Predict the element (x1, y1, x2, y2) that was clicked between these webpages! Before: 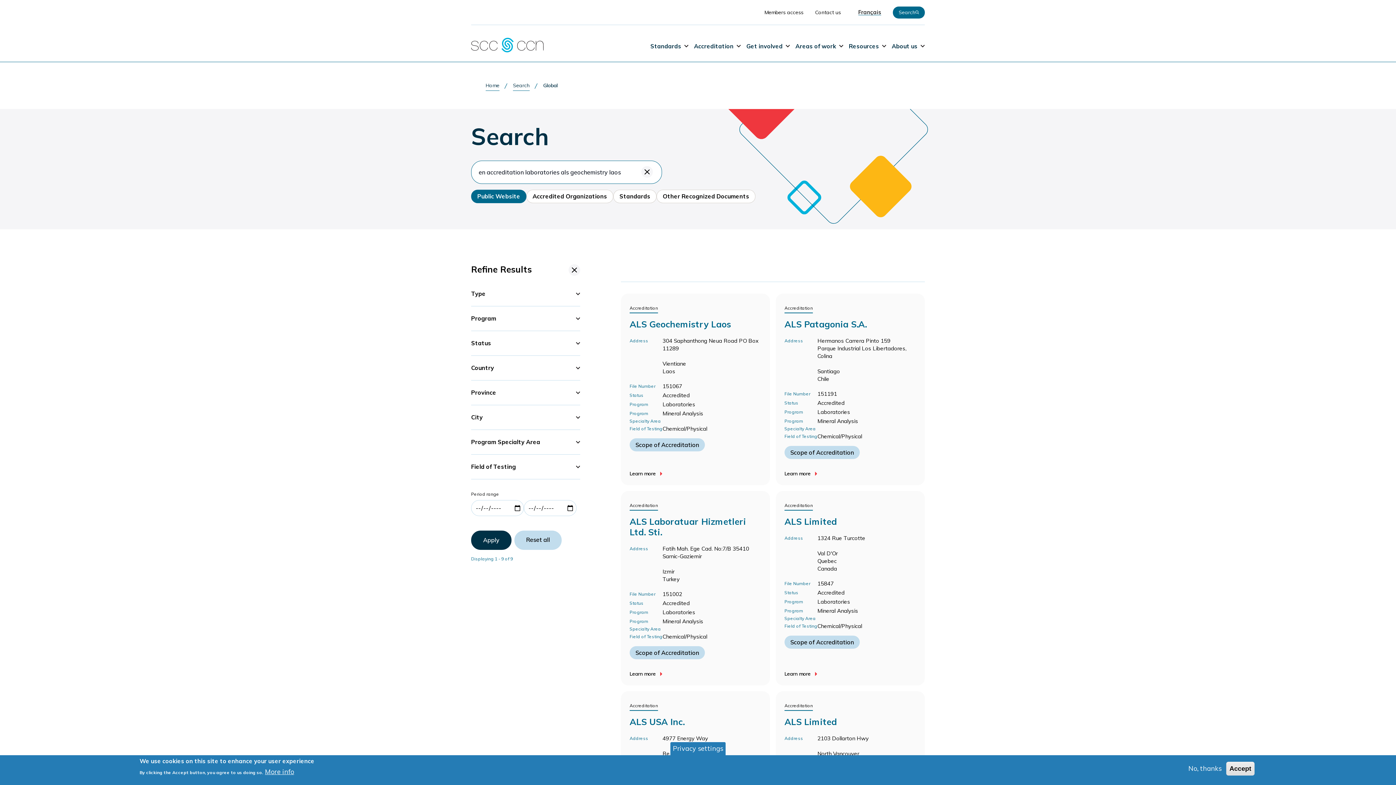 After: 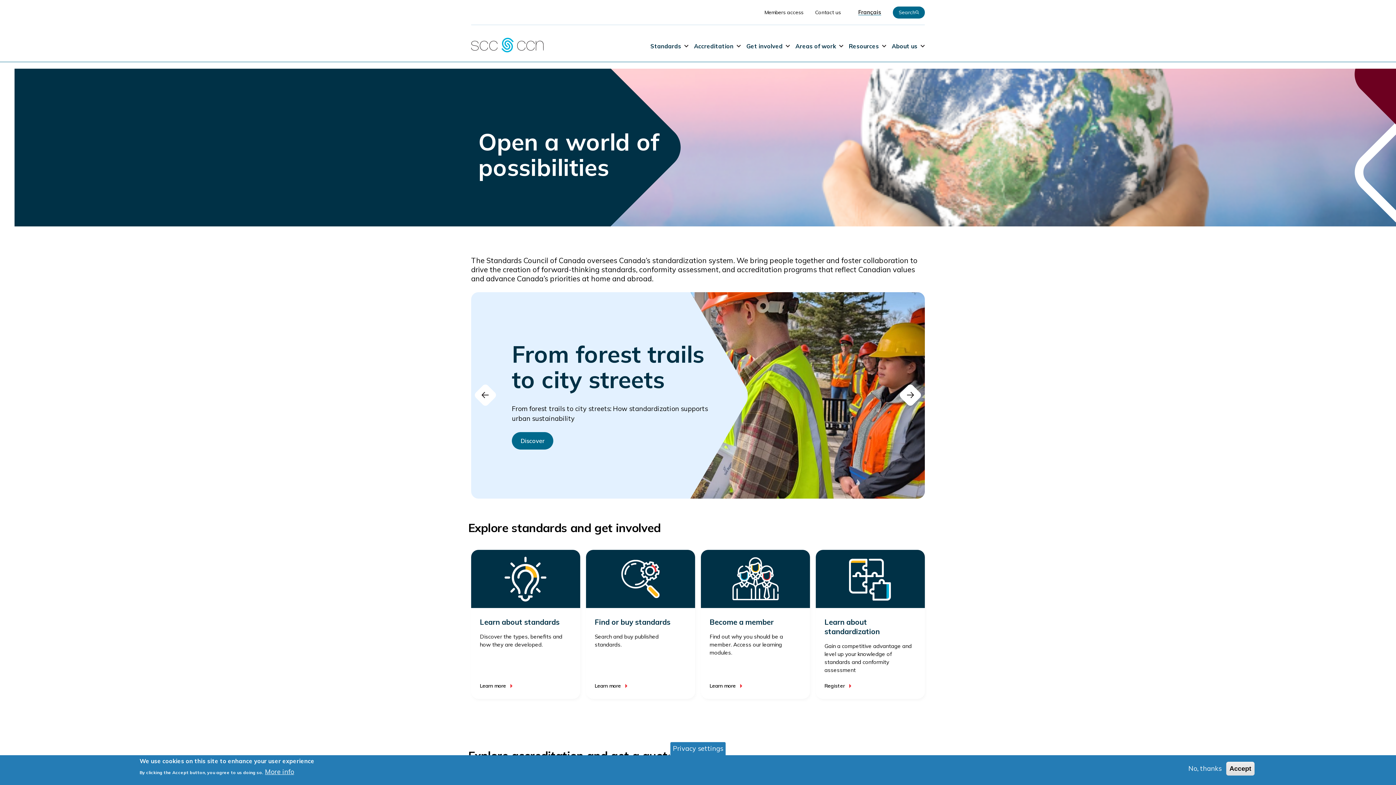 Action: bbox: (662, 425, 707, 432) label: Chemical/Physical